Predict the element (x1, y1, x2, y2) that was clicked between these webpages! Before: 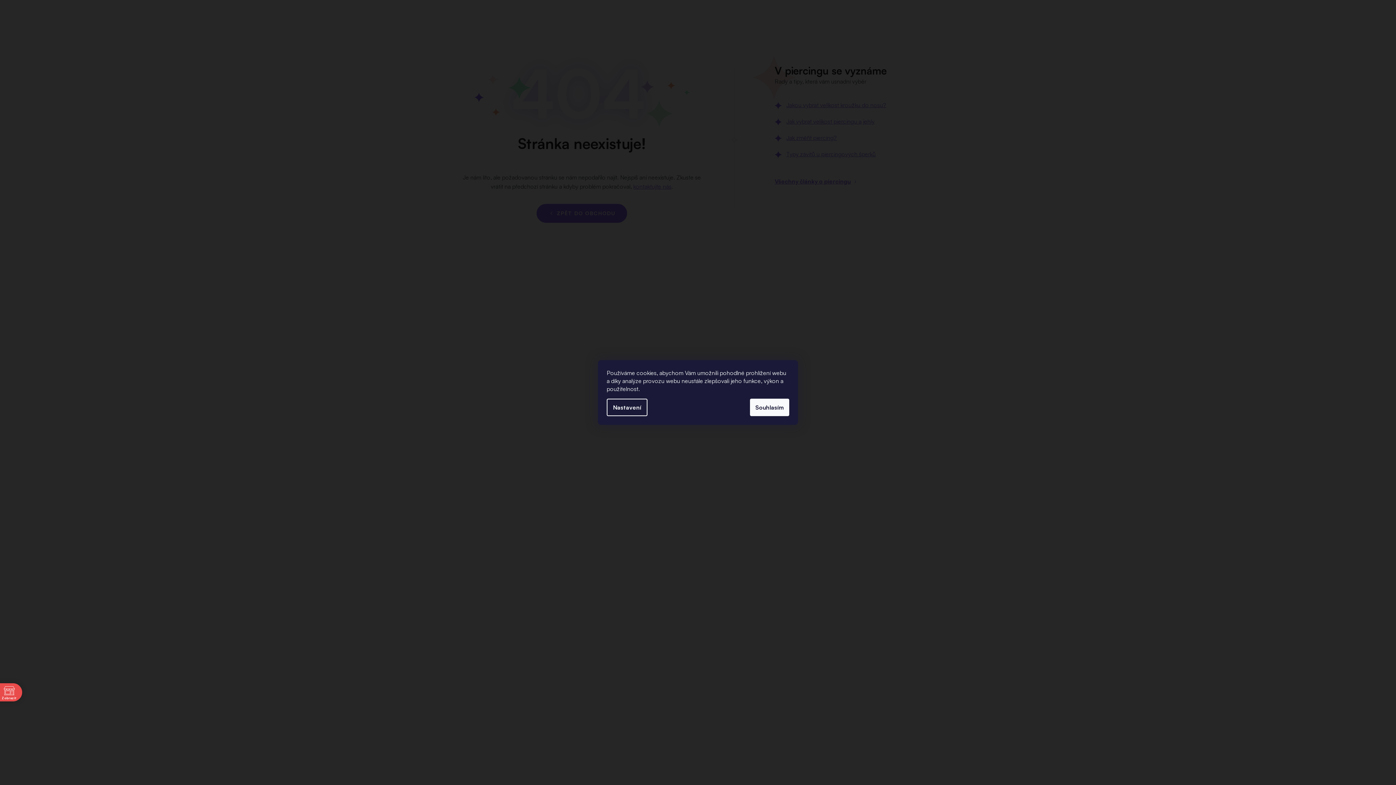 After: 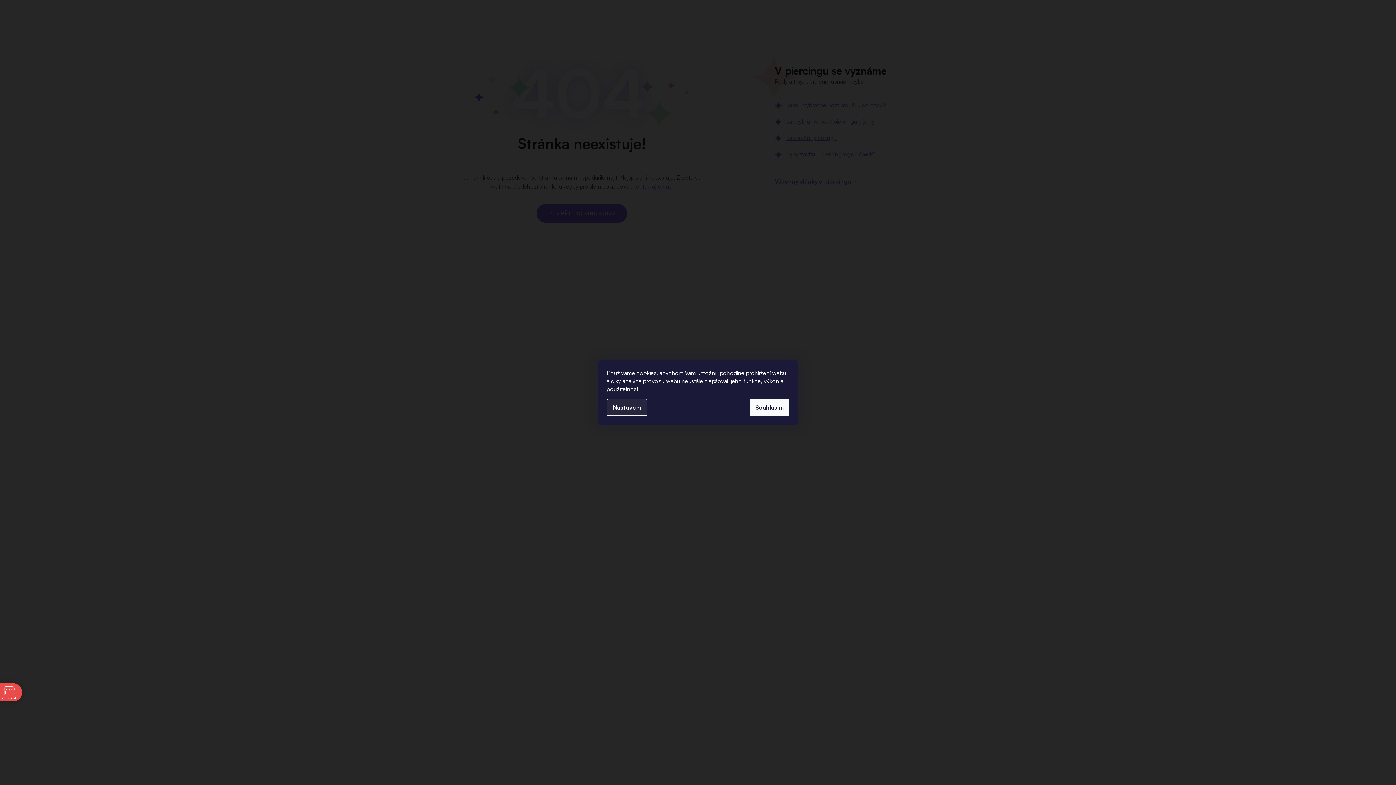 Action: label: Nastavení bbox: (606, 398, 647, 416)